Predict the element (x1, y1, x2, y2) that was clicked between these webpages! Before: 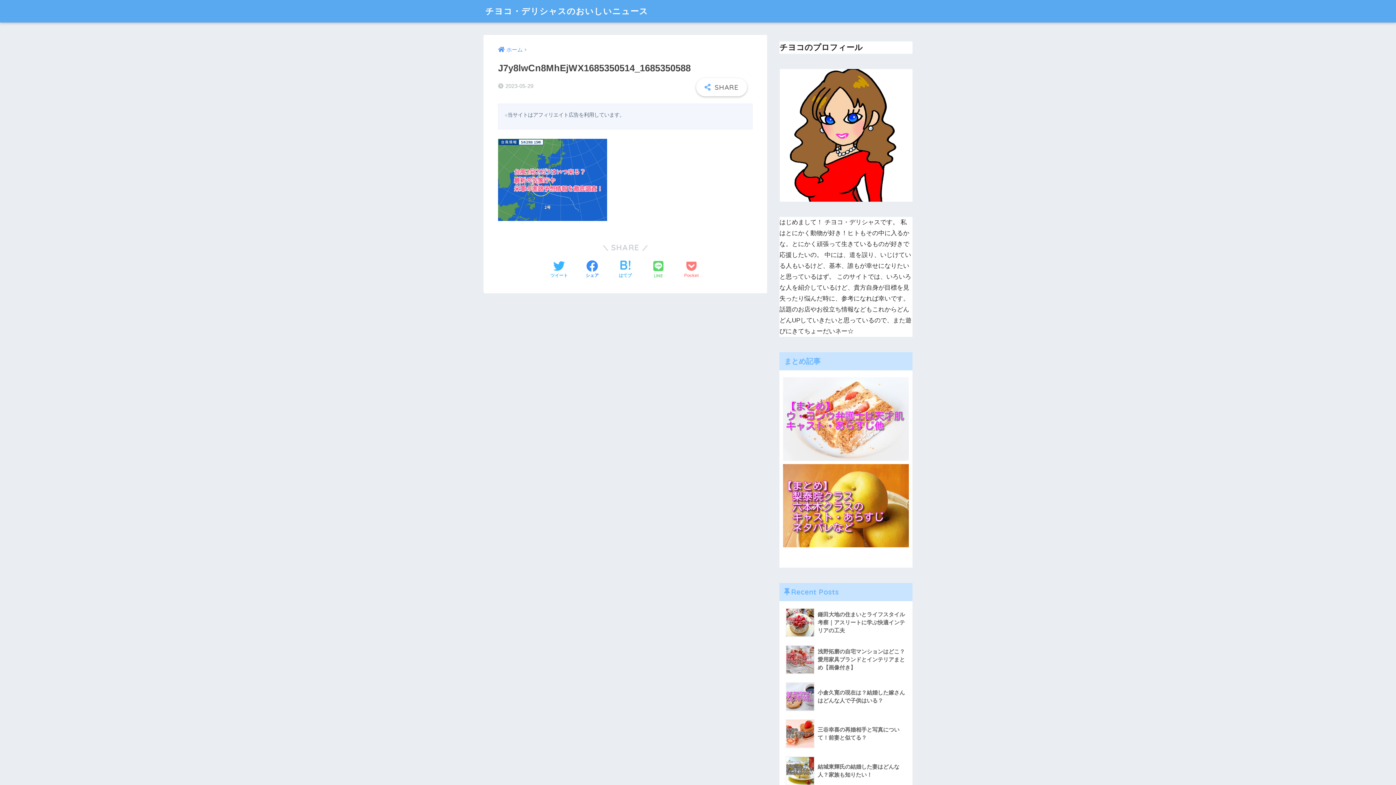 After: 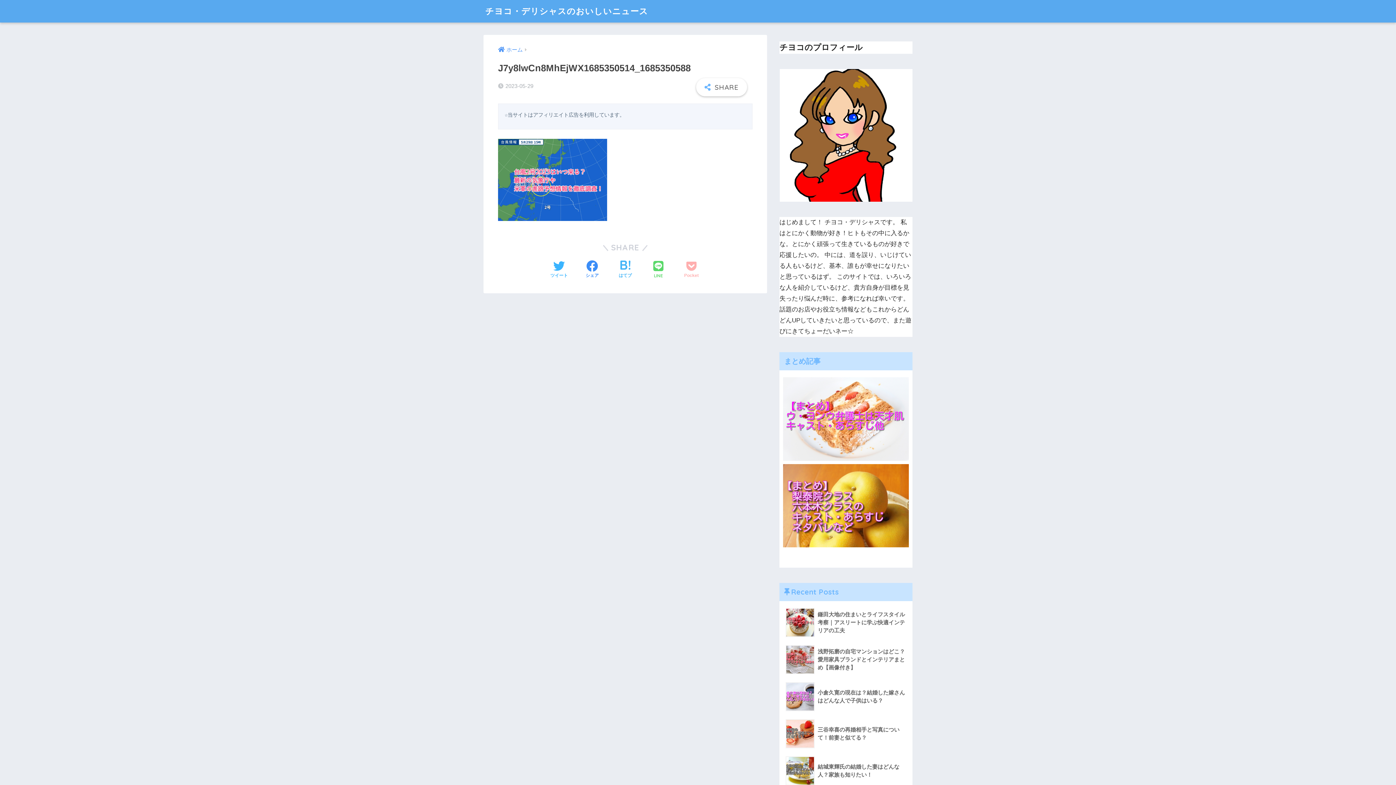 Action: label: Pocketに保存する bbox: (684, 260, 698, 279)